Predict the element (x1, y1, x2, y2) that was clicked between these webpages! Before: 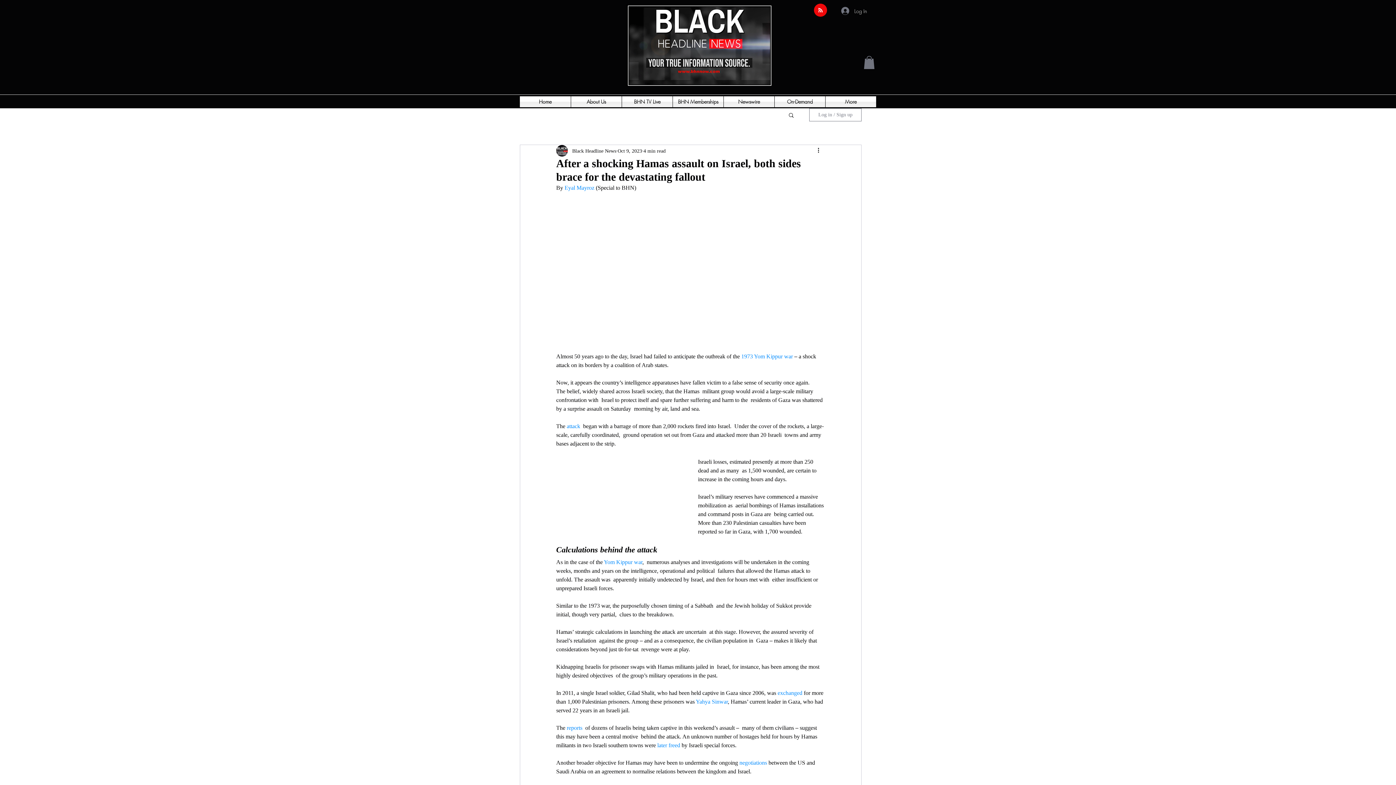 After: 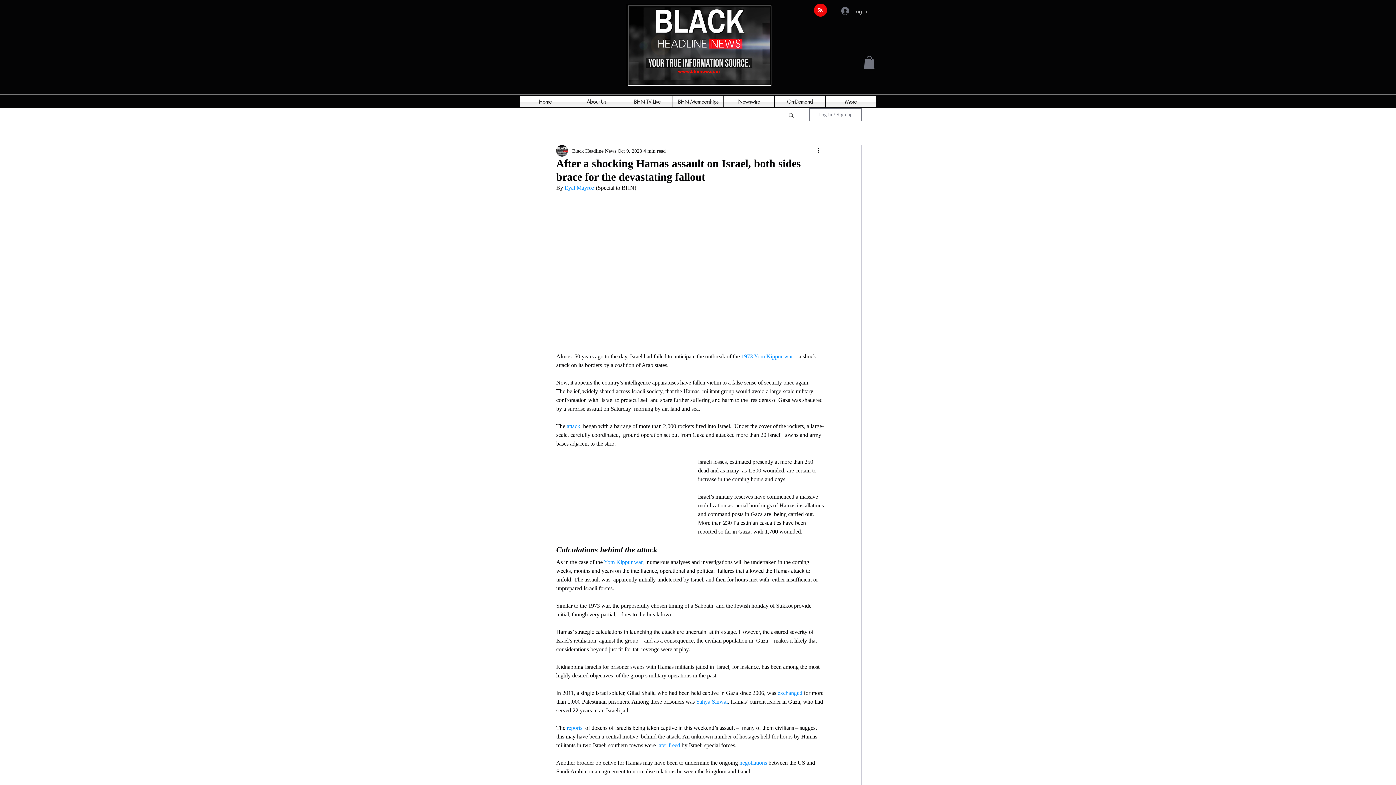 Action: bbox: (741, 353, 793, 359) label: 1973 Yom Kippur war